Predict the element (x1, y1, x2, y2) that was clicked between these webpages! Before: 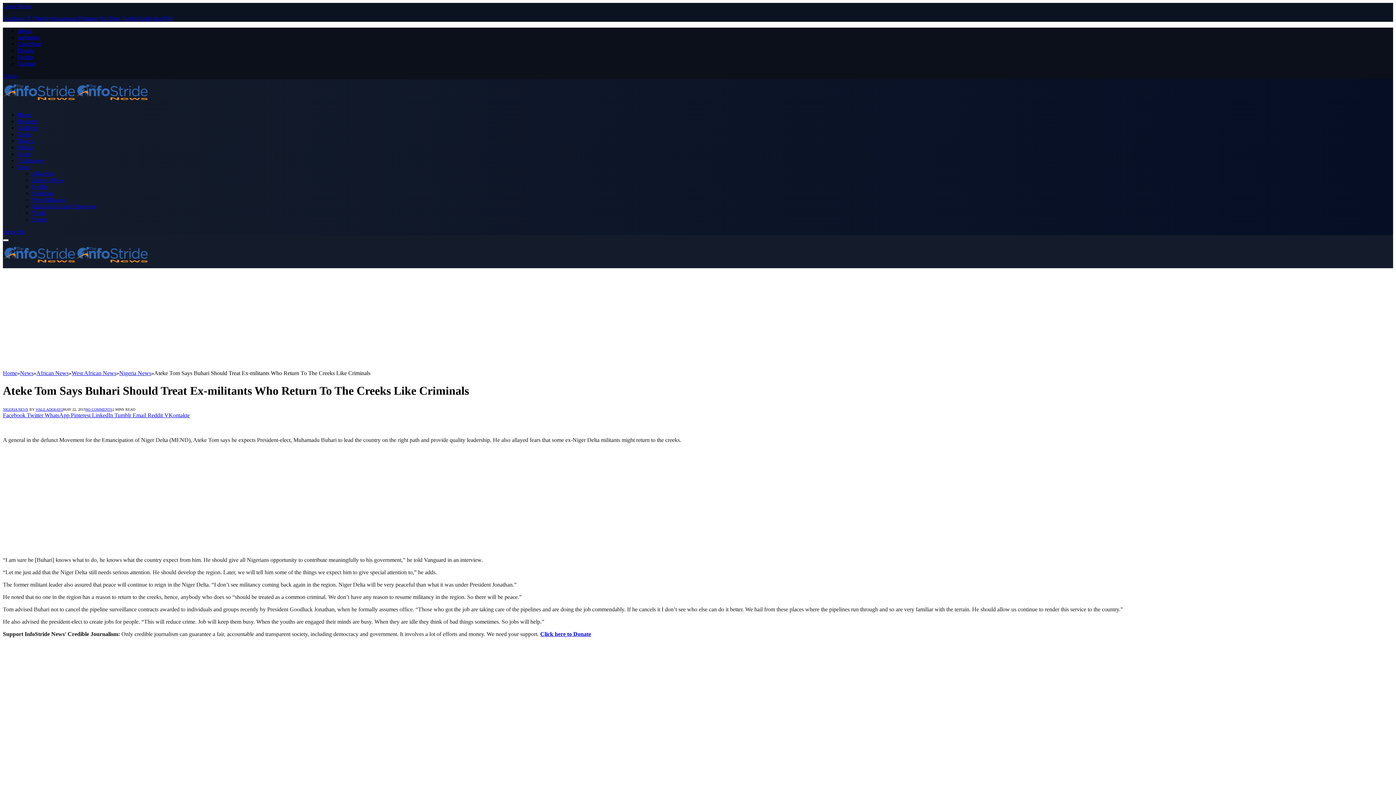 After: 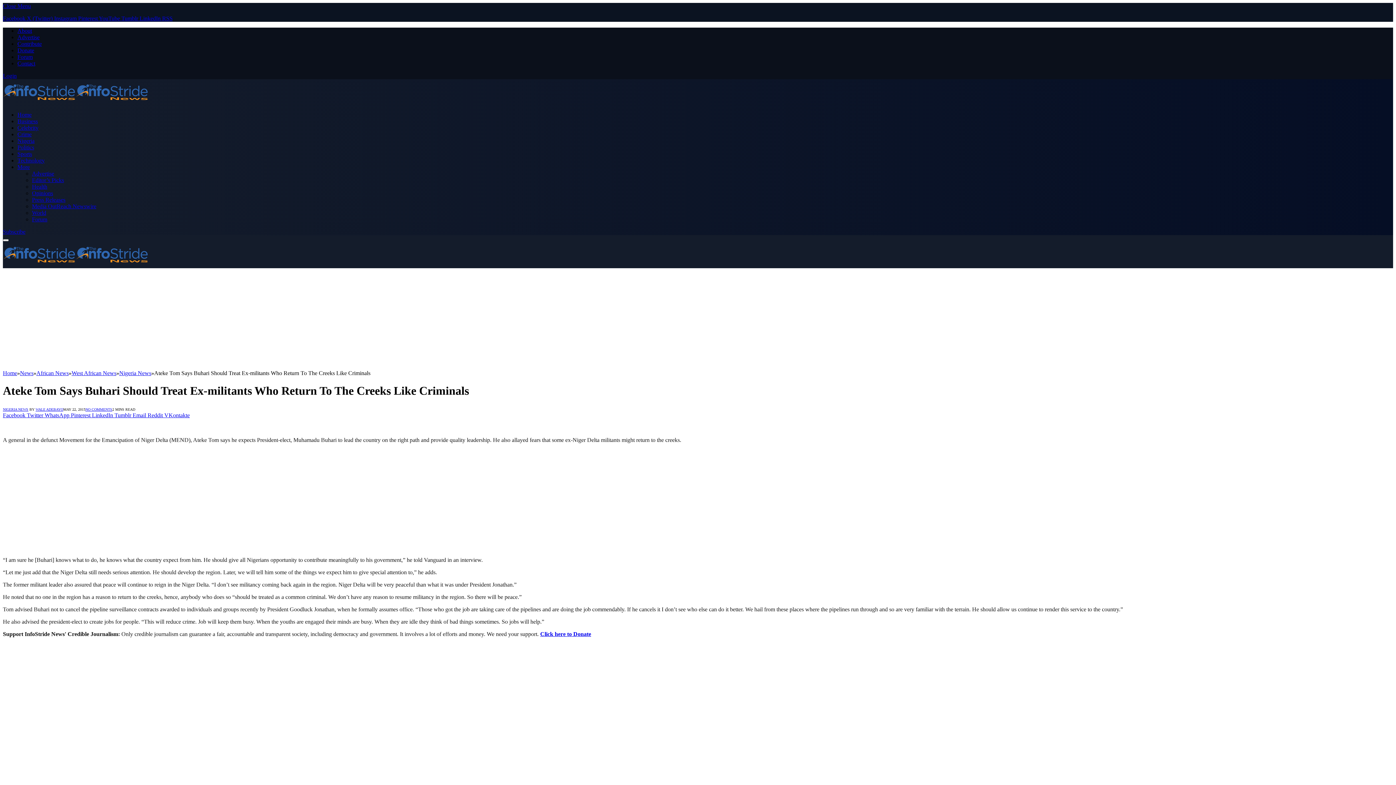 Action: label: NO COMMENTS bbox: (85, 407, 112, 411)